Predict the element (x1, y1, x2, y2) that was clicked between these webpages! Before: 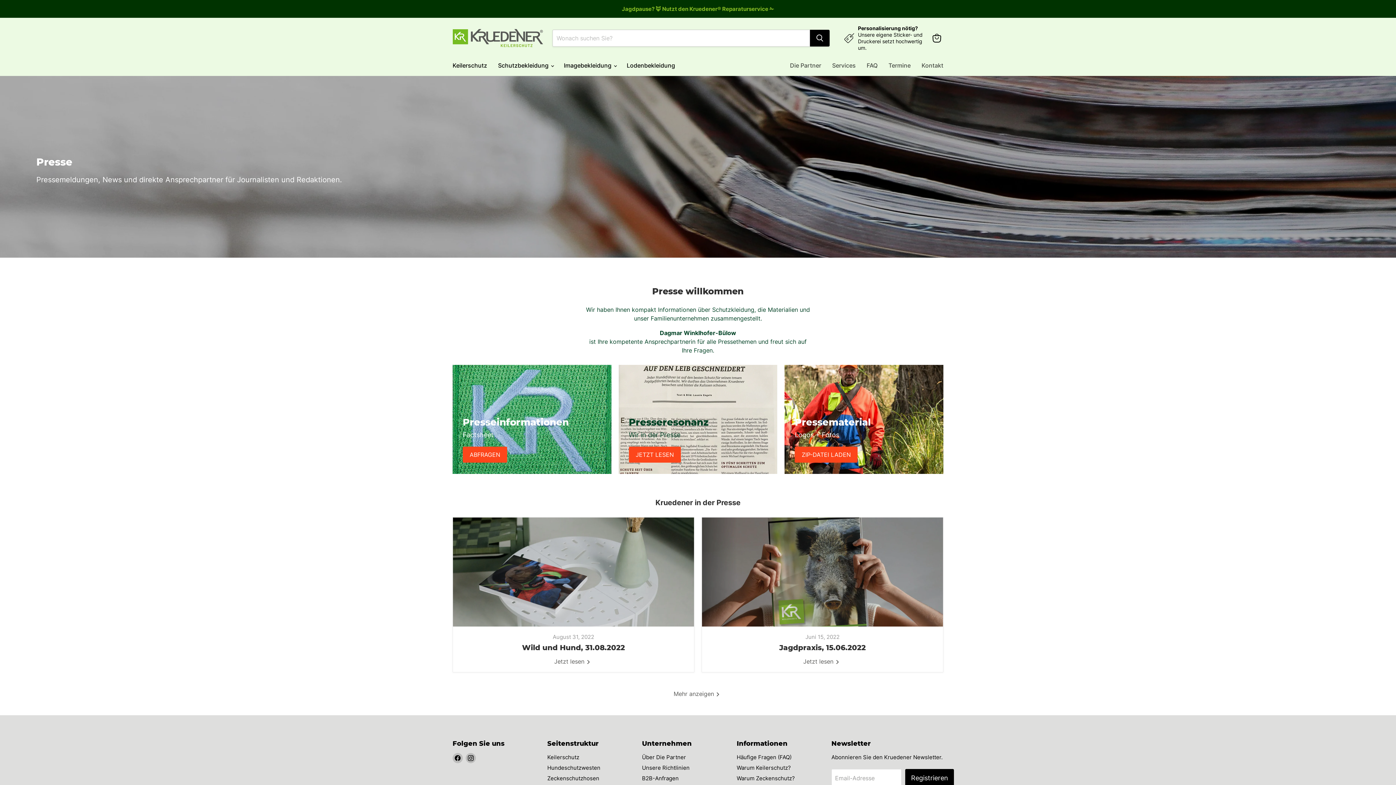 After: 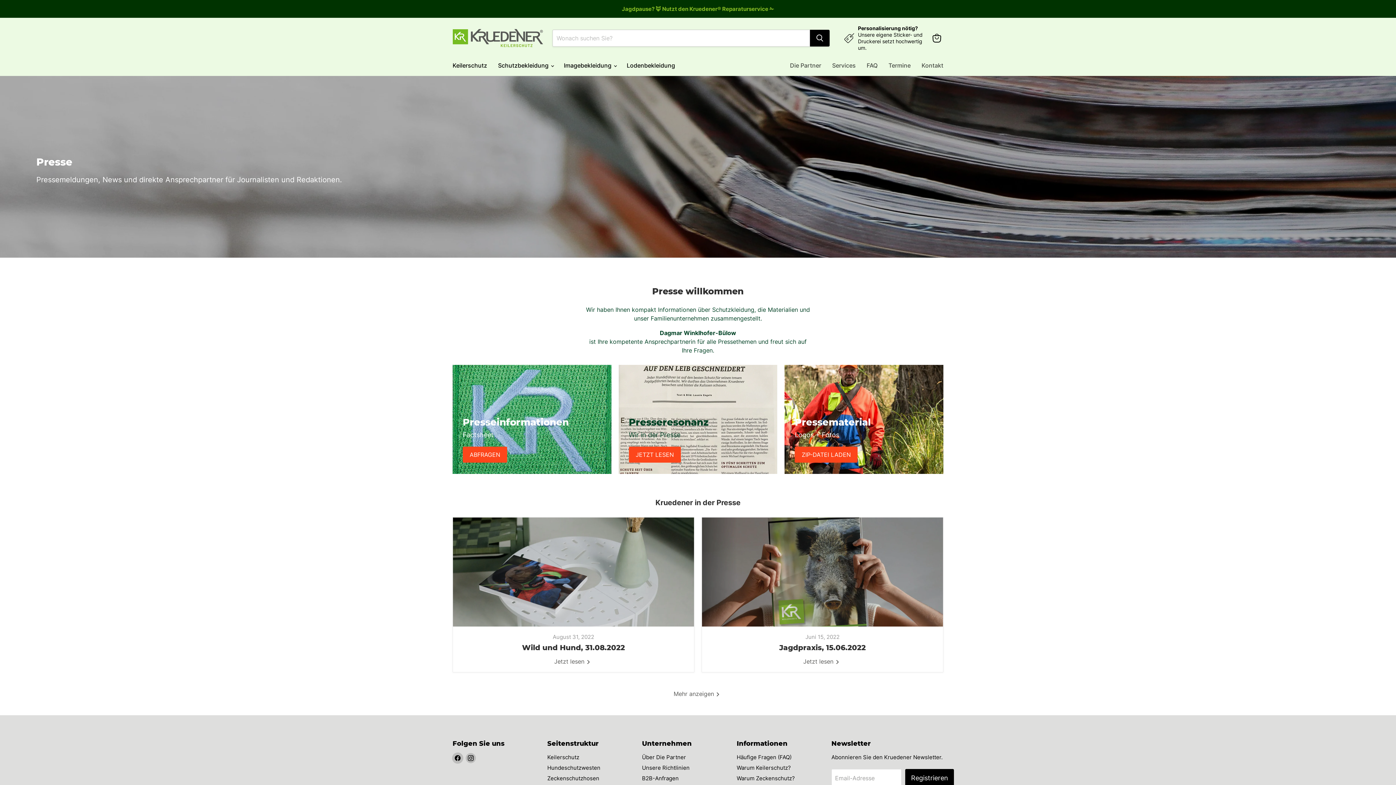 Action: bbox: (452, 753, 462, 763) label: Finden Sie uns auf Facebook